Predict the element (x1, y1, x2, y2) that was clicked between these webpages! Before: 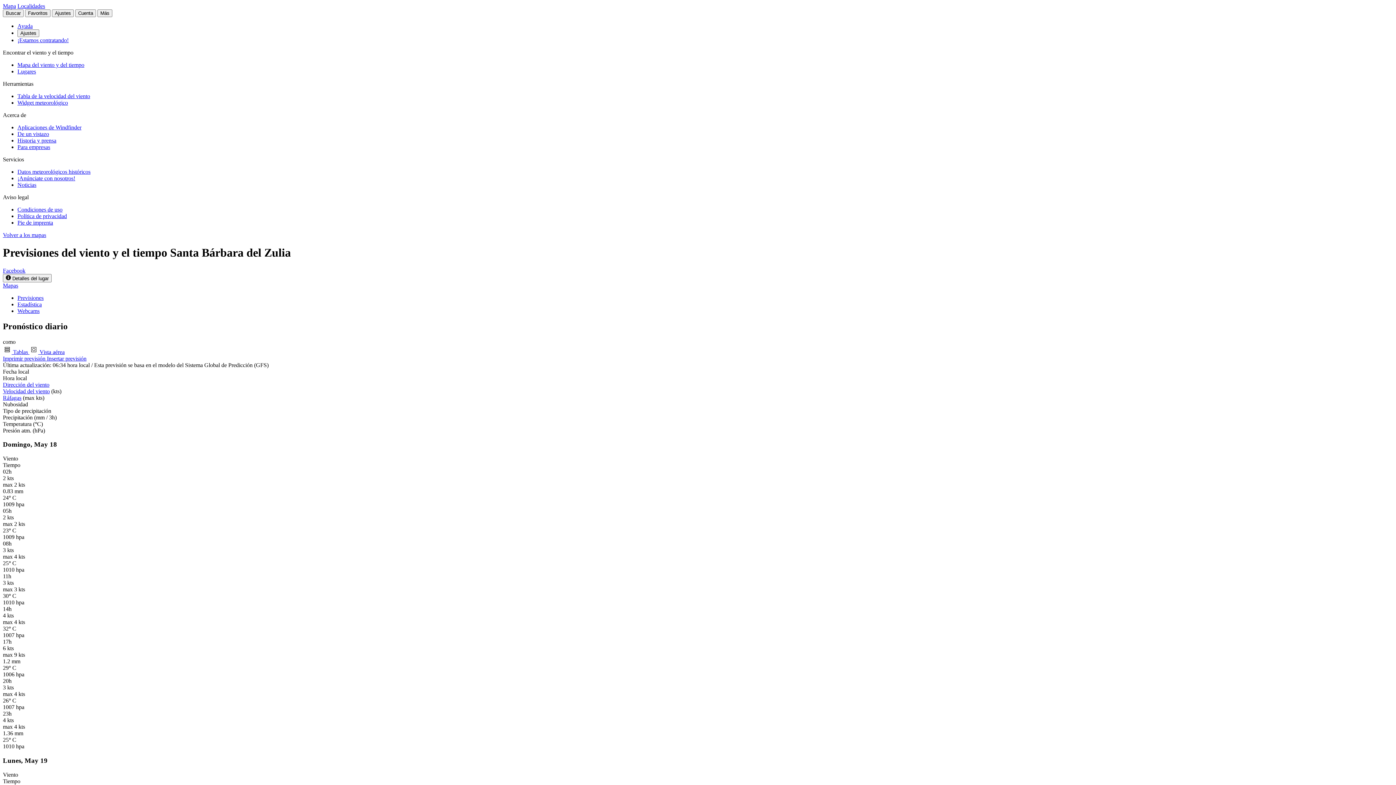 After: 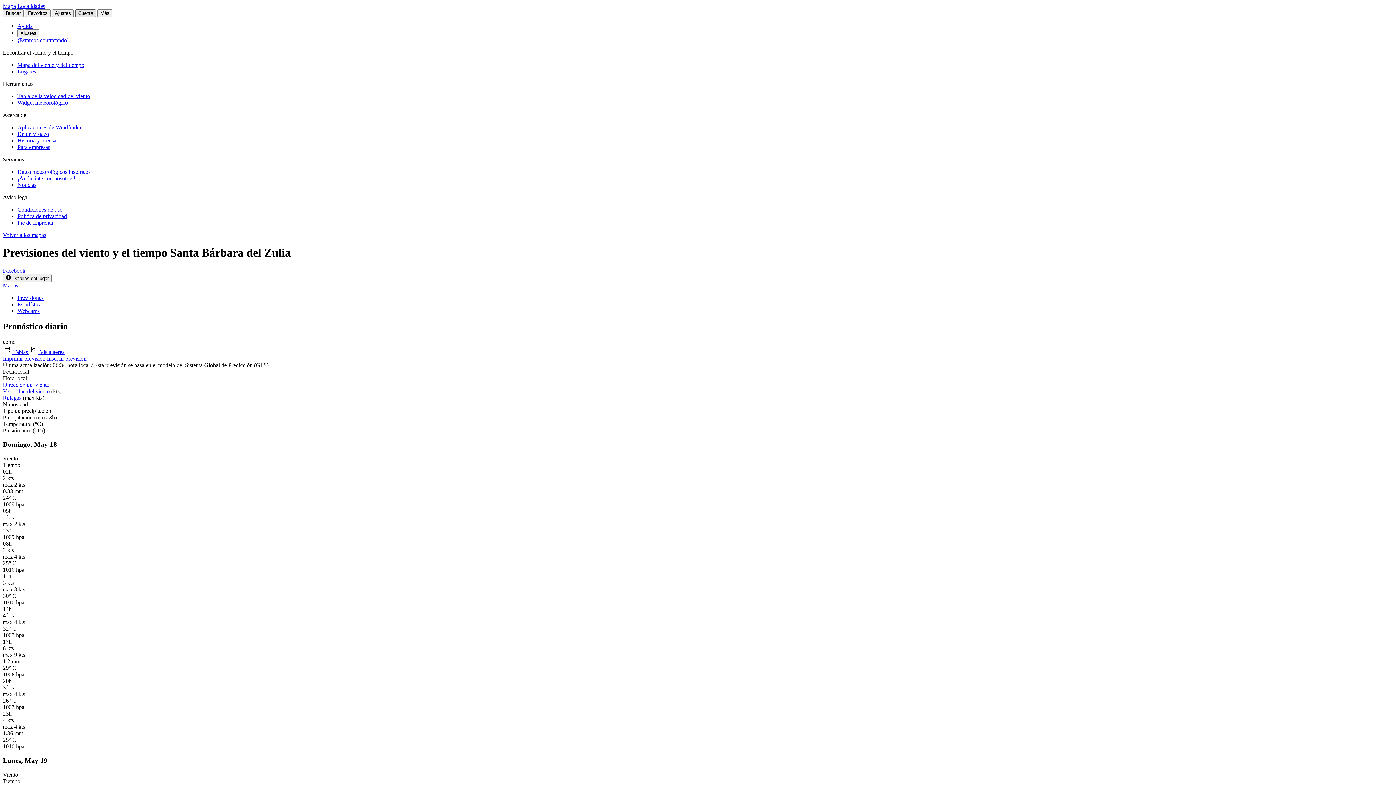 Action: label: Cuenta bbox: (75, 9, 96, 17)